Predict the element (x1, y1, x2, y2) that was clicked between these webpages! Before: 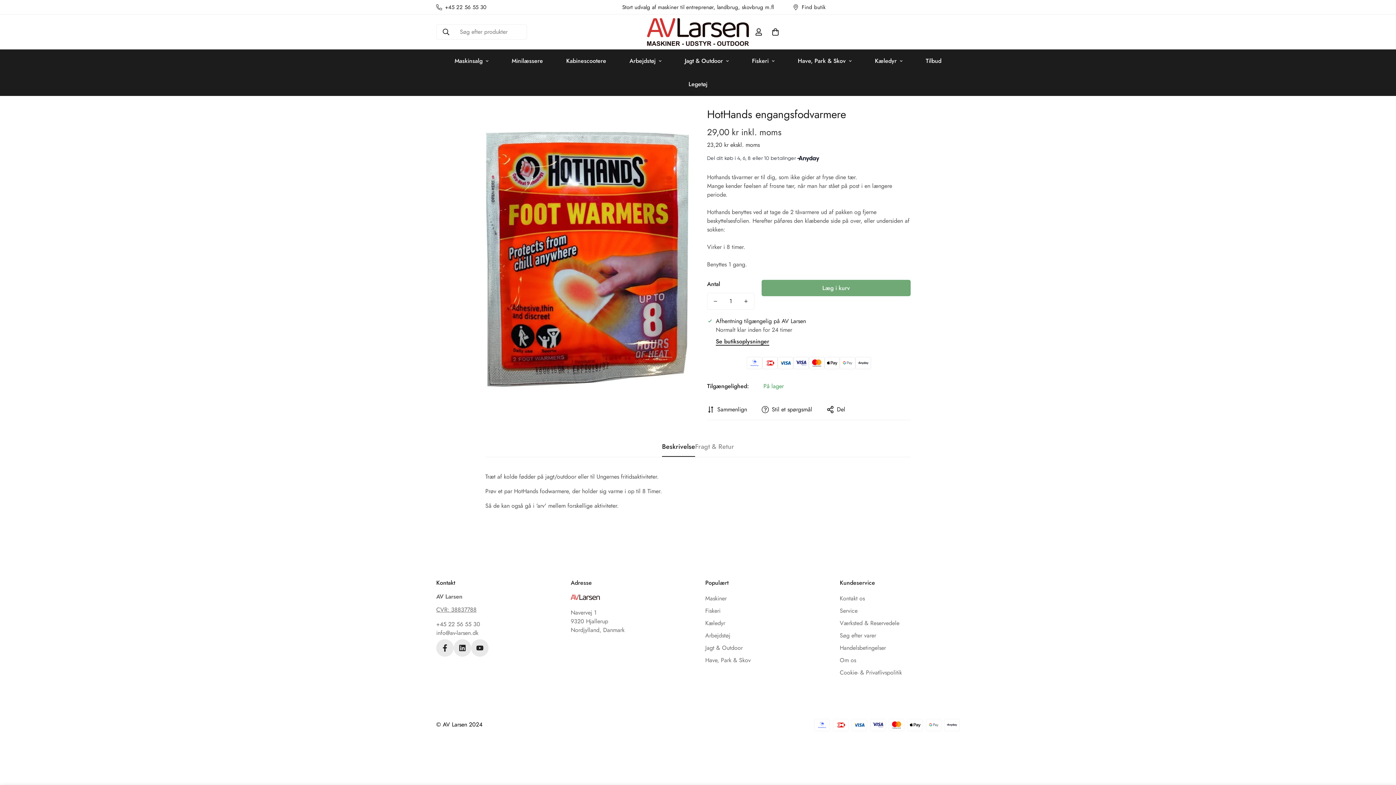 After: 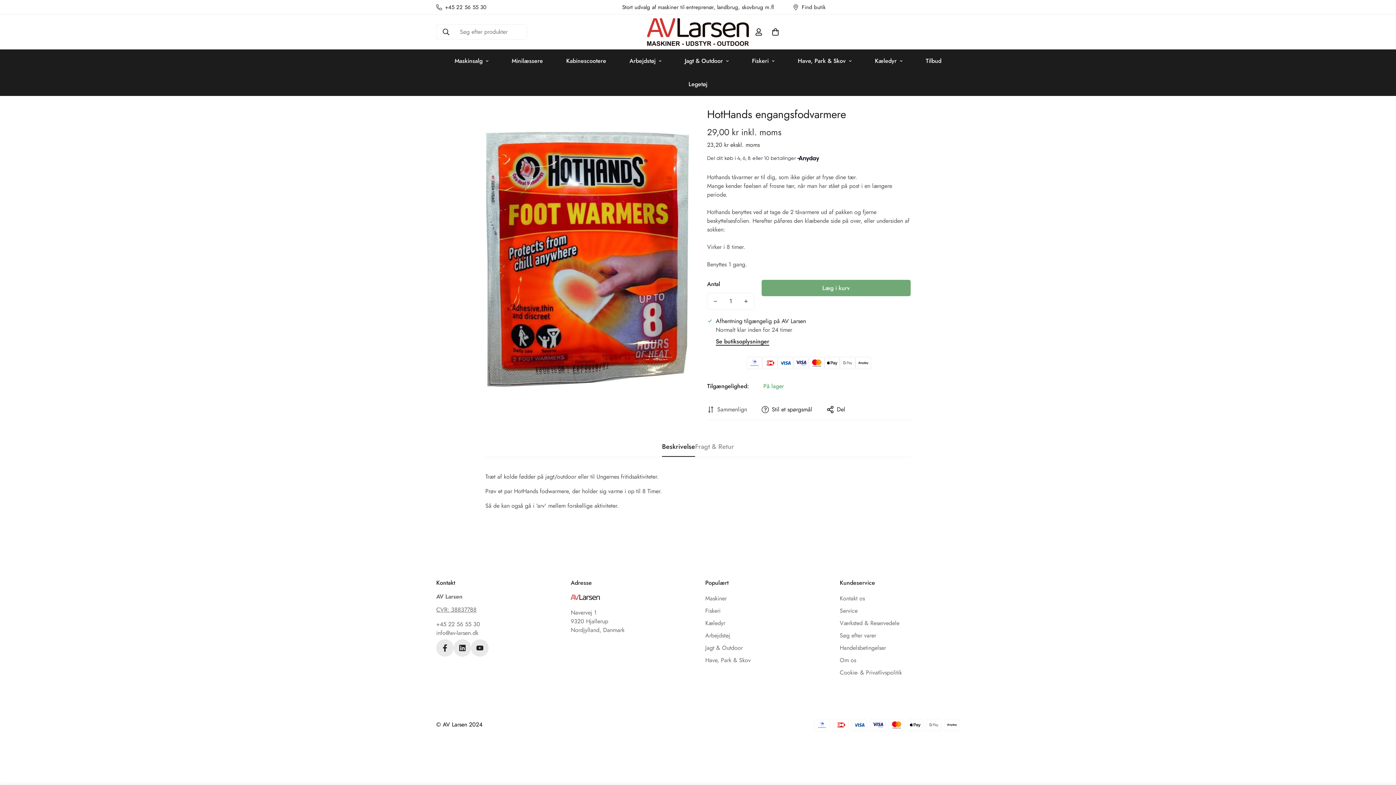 Action: label: Sammenlign bbox: (705, 403, 749, 416)